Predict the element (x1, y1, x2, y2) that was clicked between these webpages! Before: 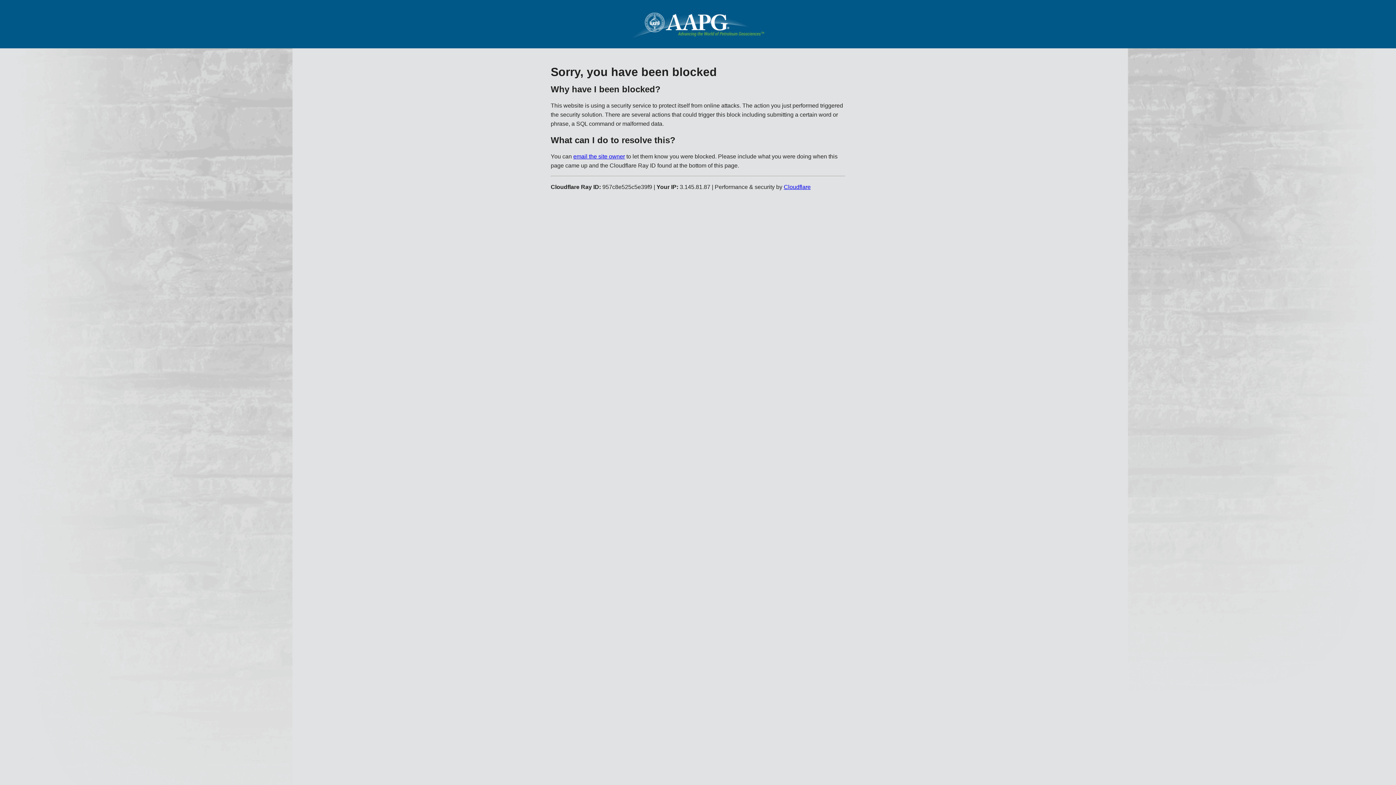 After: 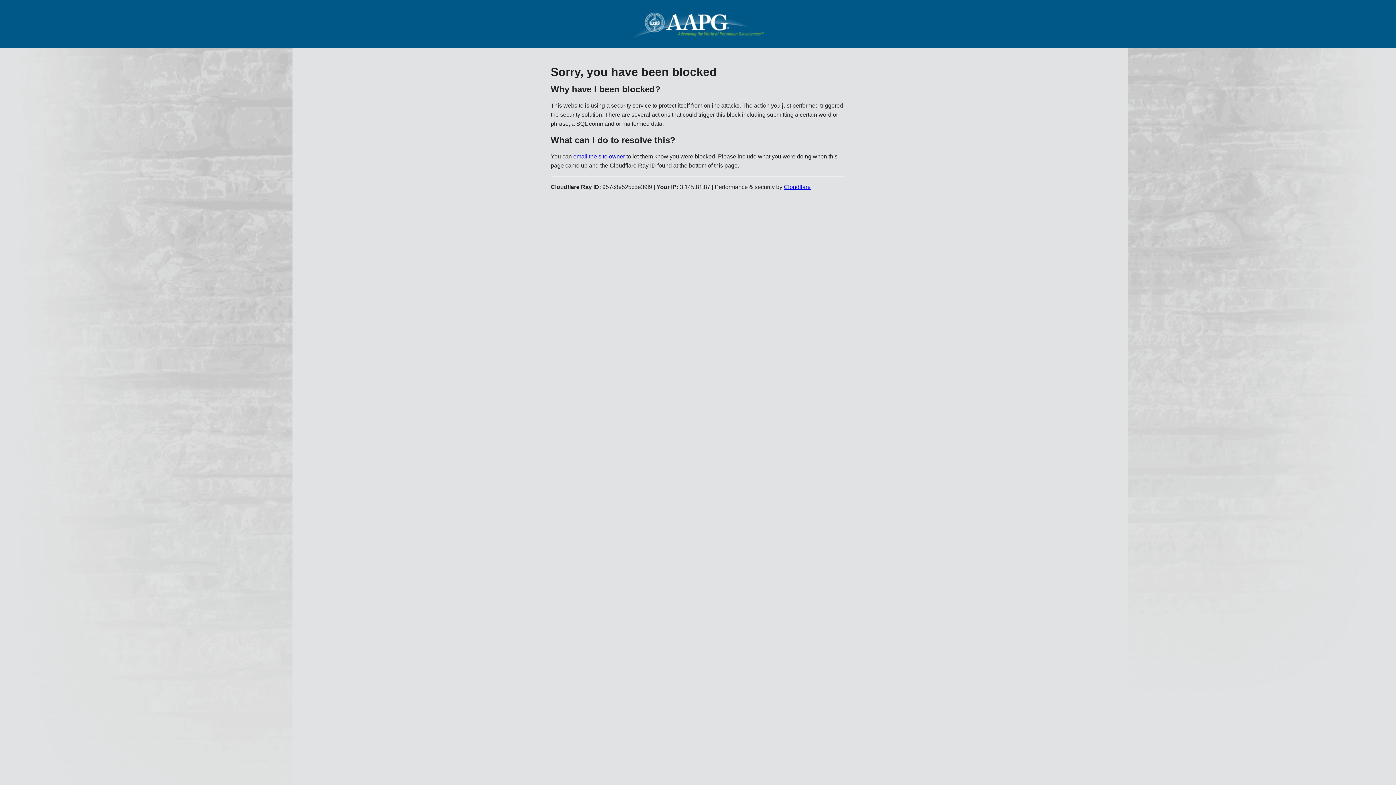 Action: bbox: (784, 183, 810, 190) label: Cloudflare